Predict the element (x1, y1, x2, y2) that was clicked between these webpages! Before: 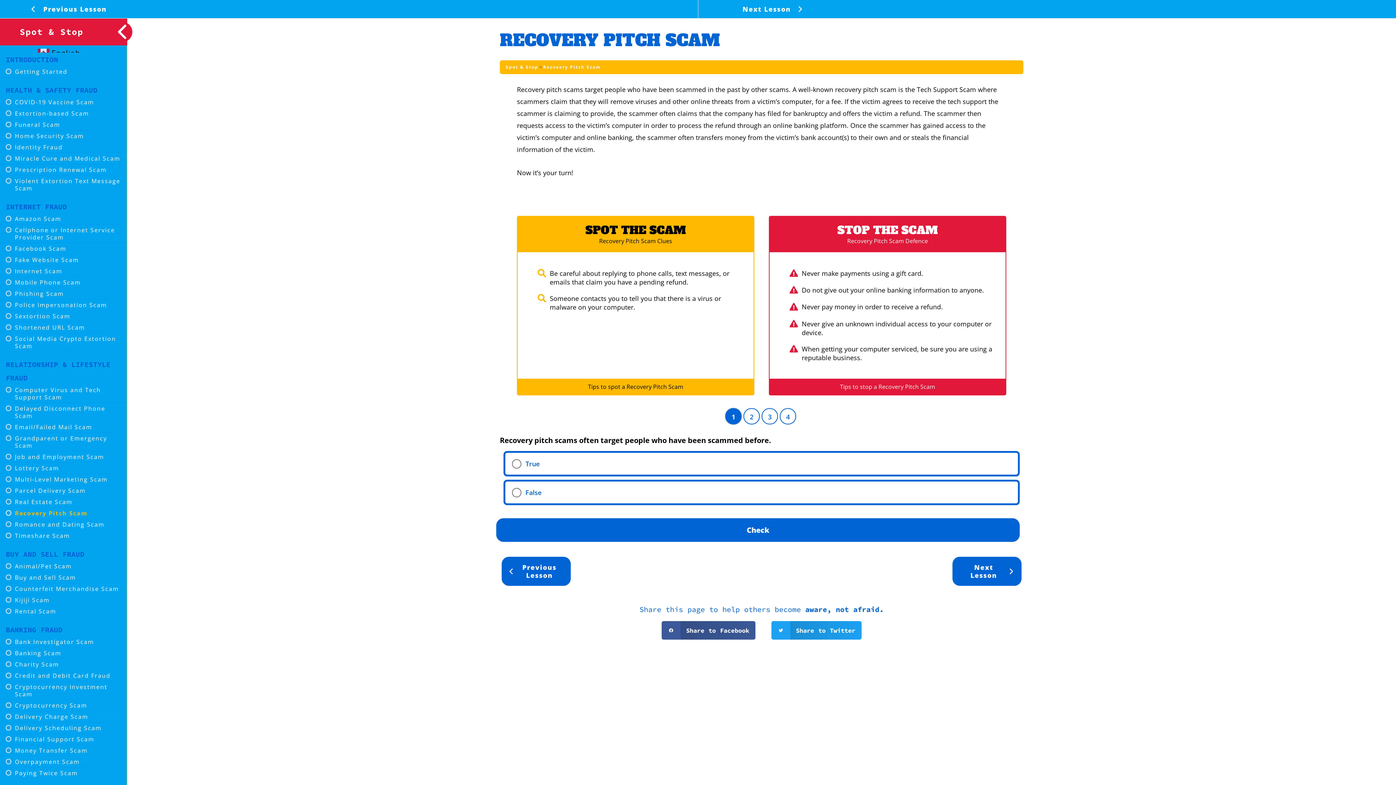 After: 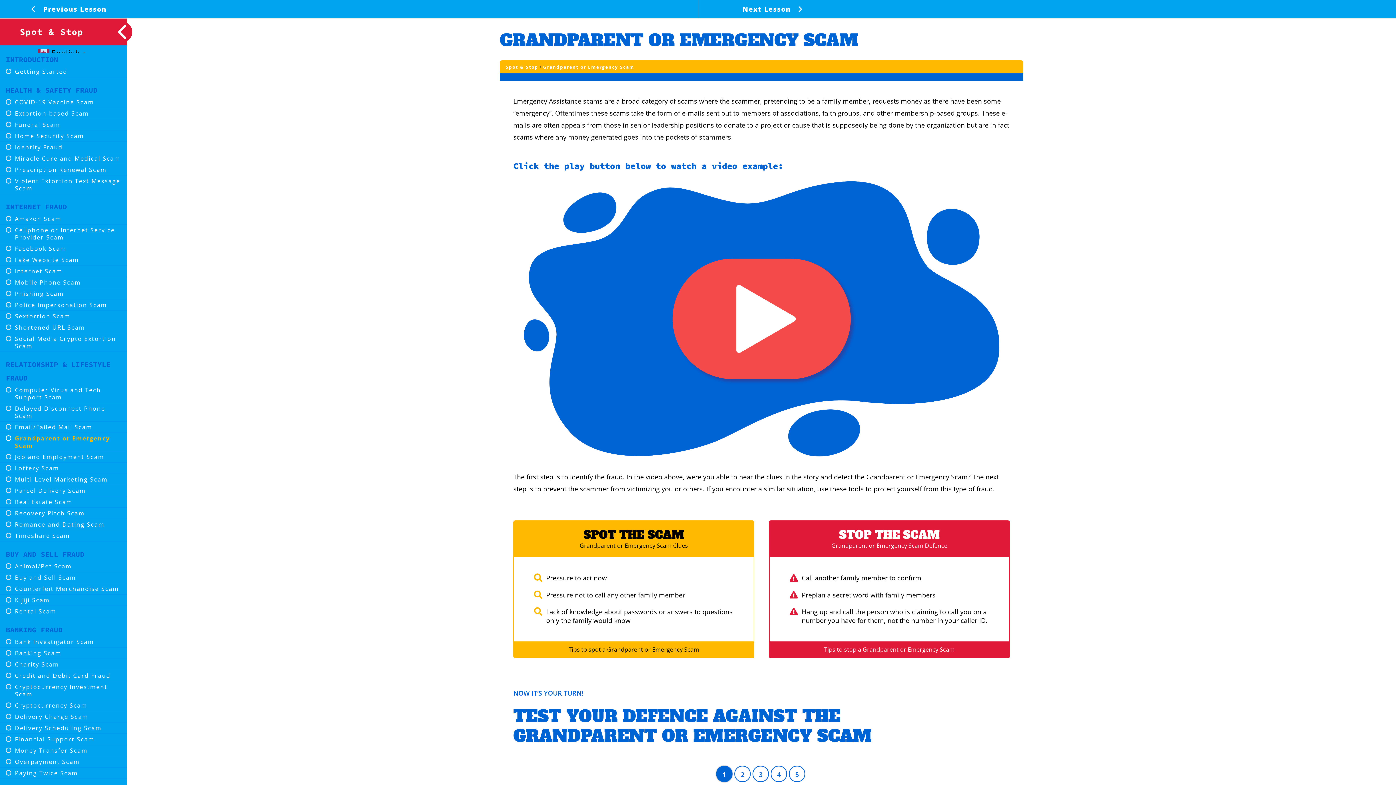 Action: label: Grandparent or Emergency Scam bbox: (5, 434, 121, 449)